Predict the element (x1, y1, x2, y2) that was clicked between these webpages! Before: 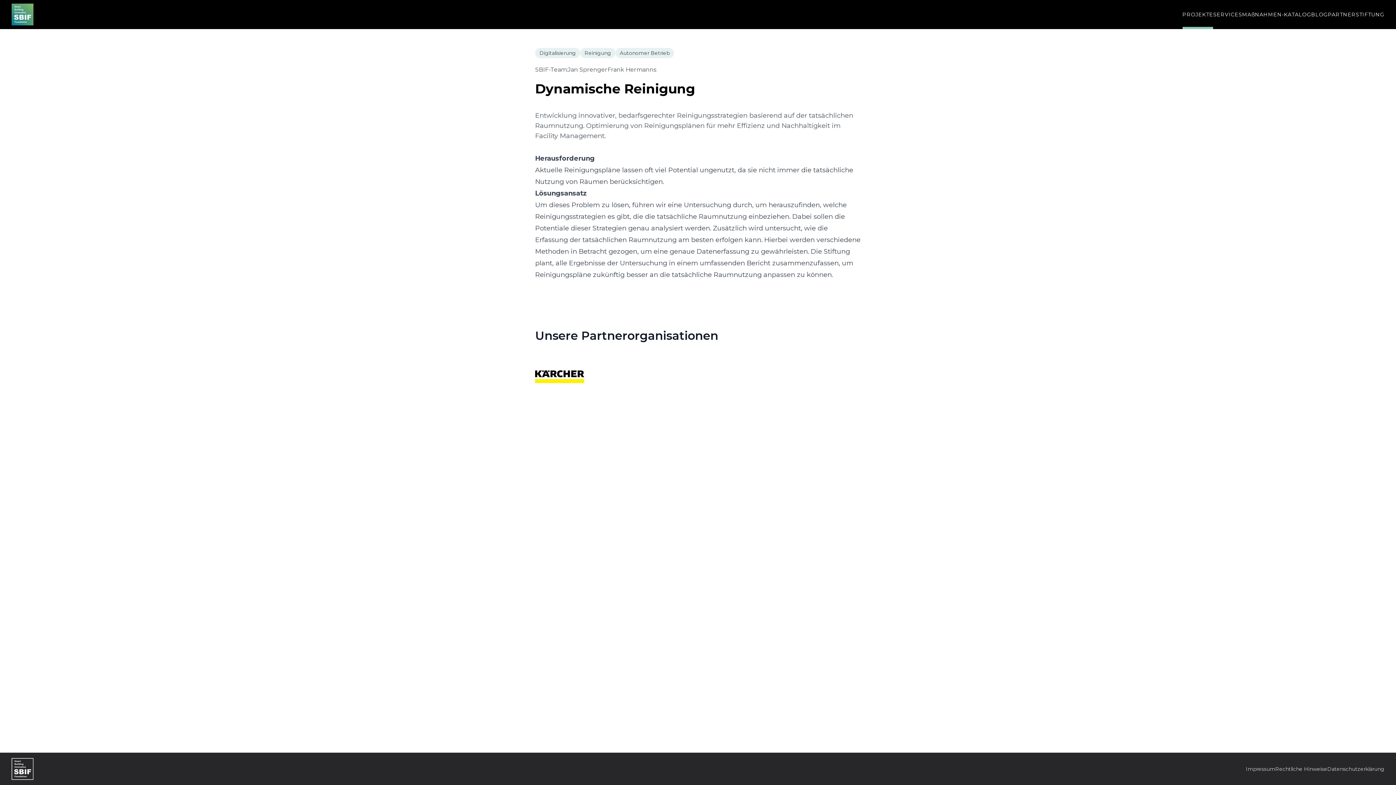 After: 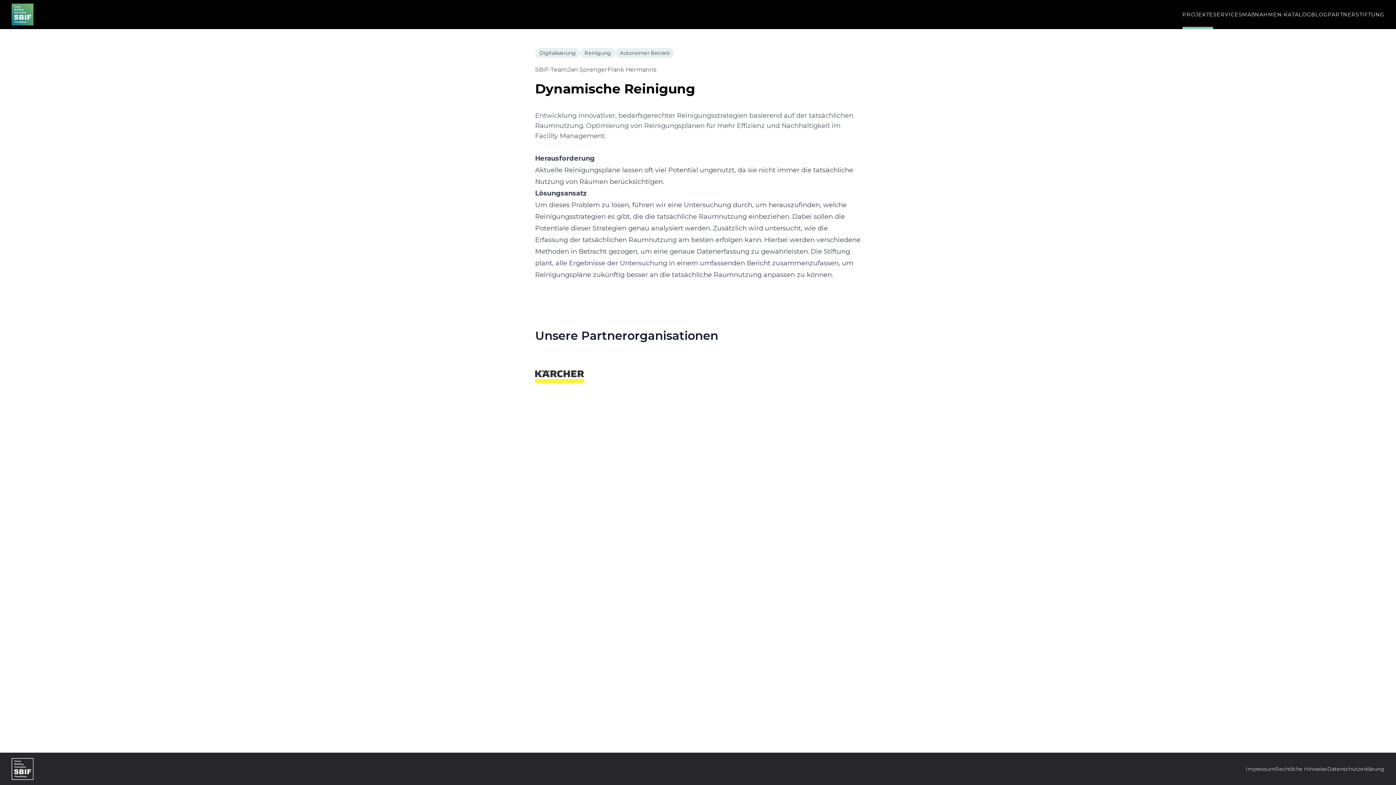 Action: bbox: (535, 356, 584, 397)